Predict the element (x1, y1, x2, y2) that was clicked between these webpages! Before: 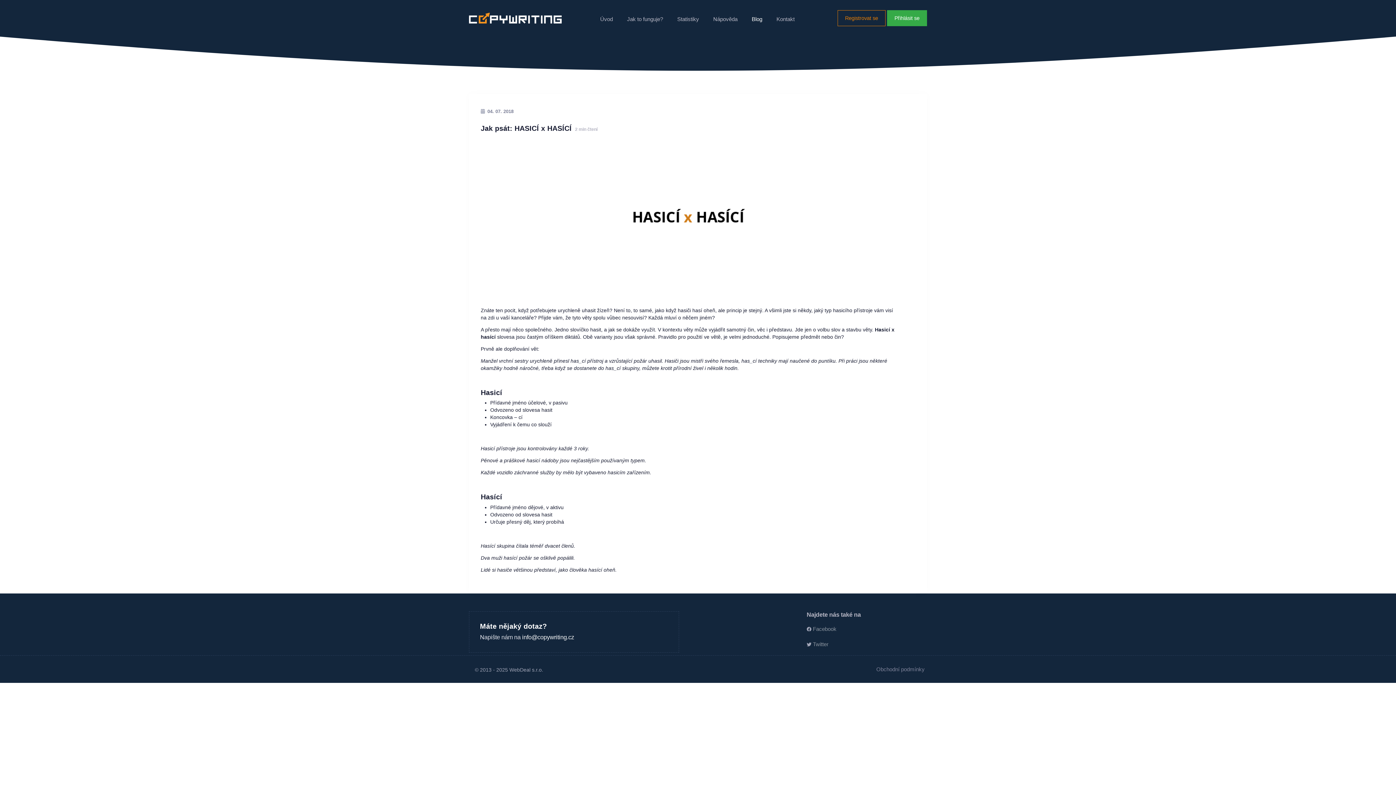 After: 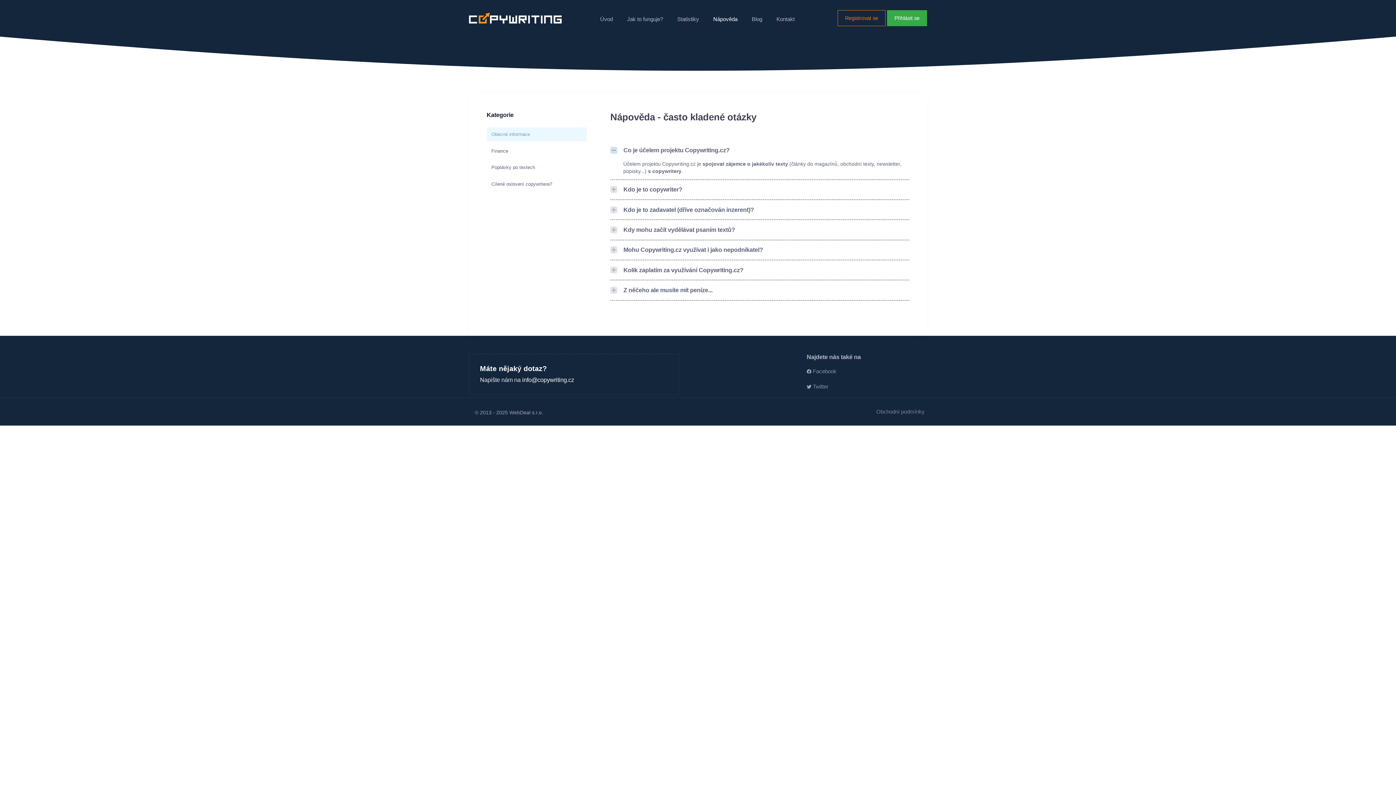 Action: label: Nápověda bbox: (706, 11, 744, 26)